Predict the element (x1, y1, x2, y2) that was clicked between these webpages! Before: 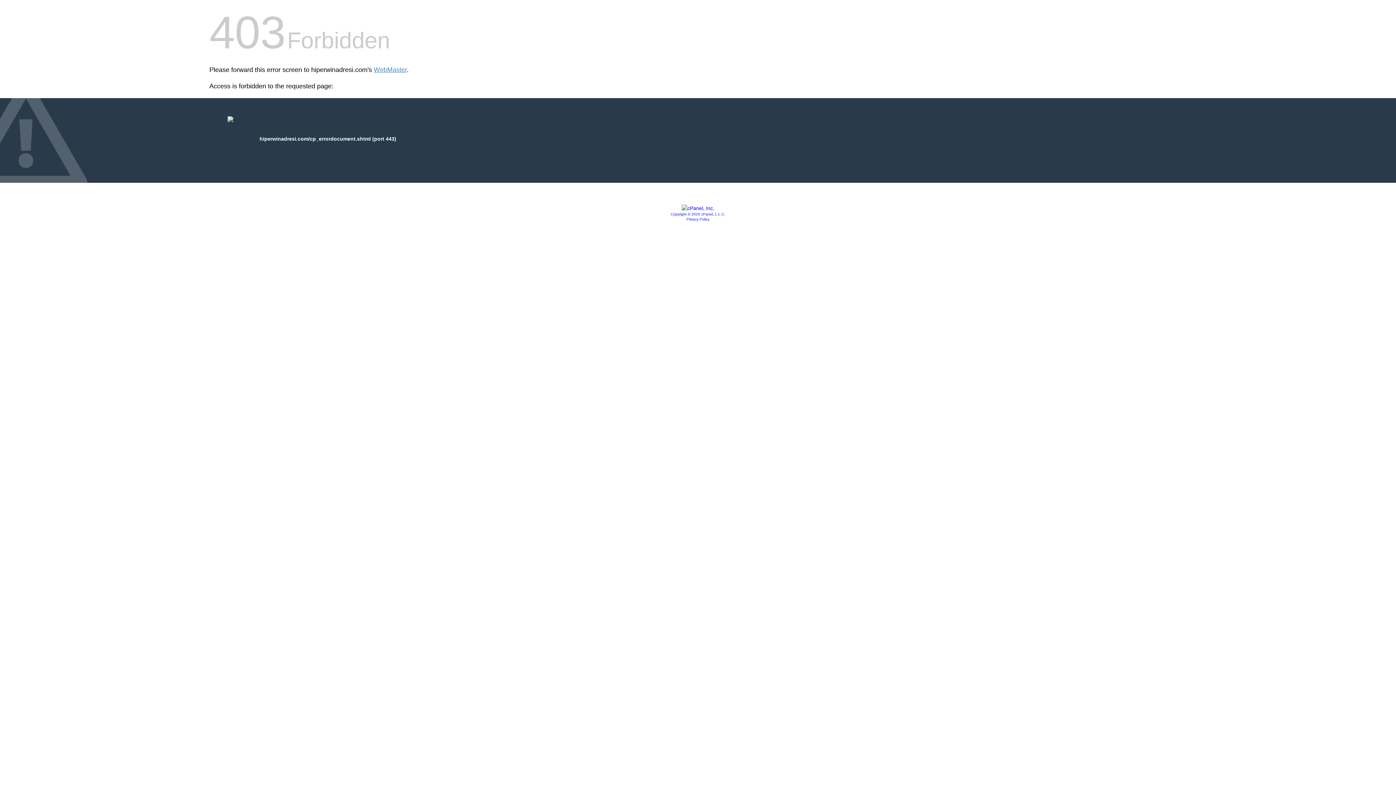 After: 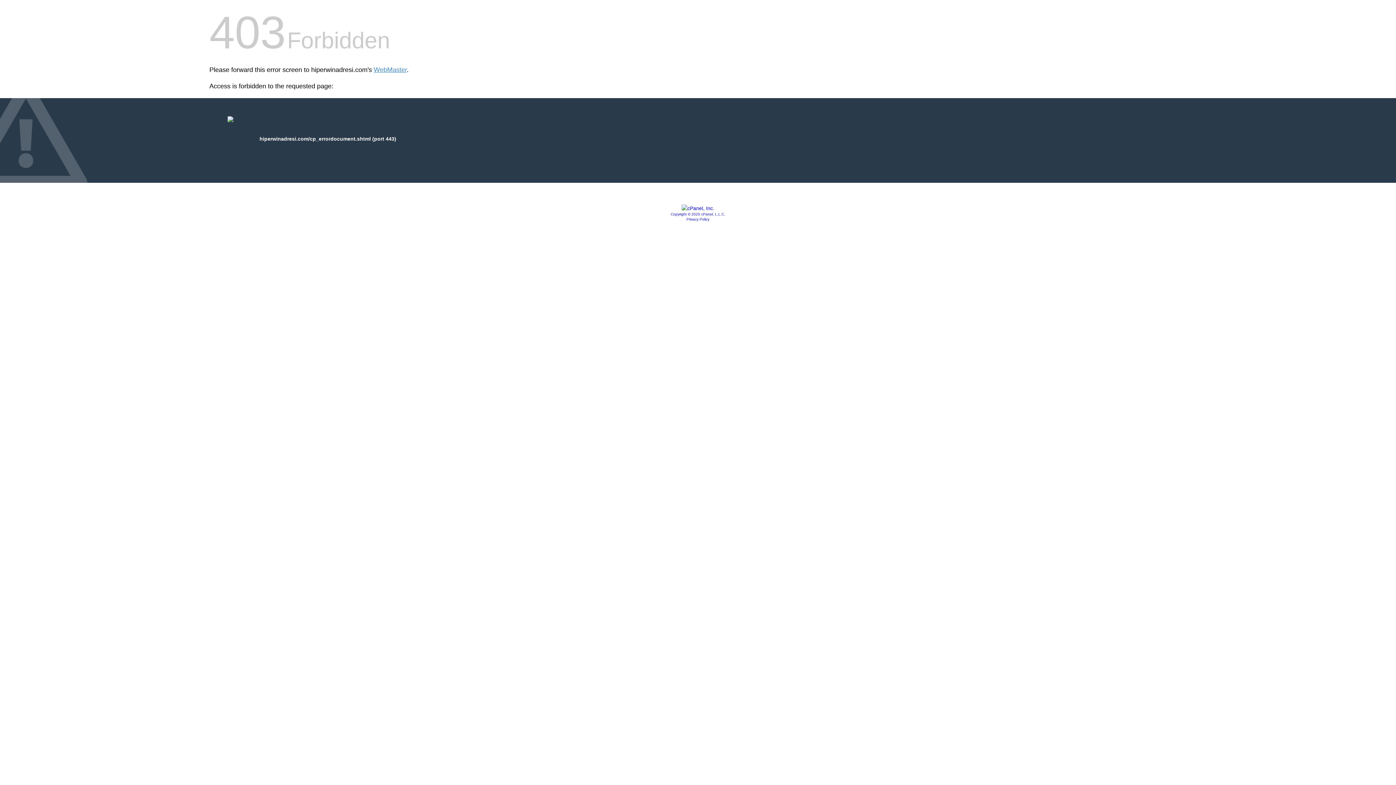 Action: label: Privacy Policy bbox: (686, 217, 709, 221)